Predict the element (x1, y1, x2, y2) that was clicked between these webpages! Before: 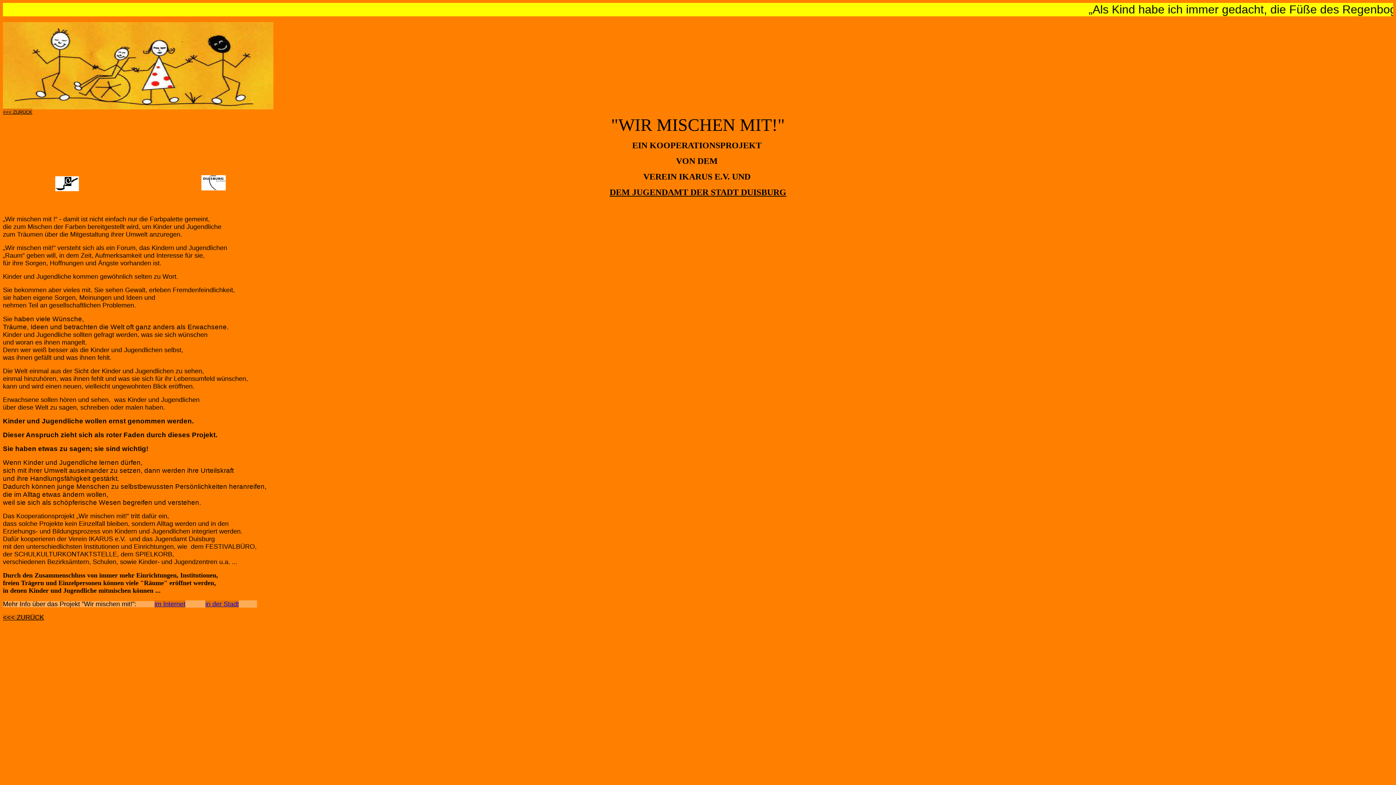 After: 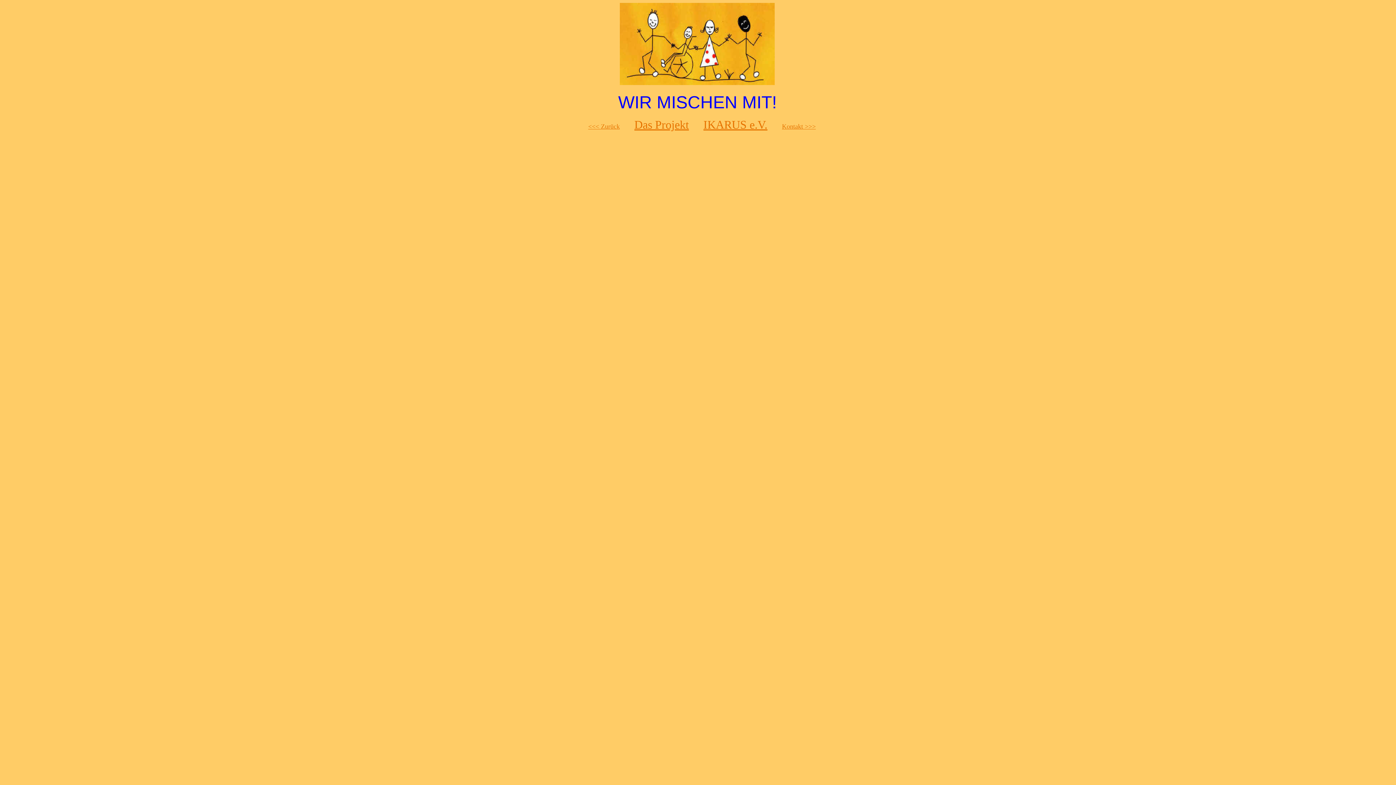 Action: label: <<< ZURÜCK bbox: (2, 614, 44, 621)